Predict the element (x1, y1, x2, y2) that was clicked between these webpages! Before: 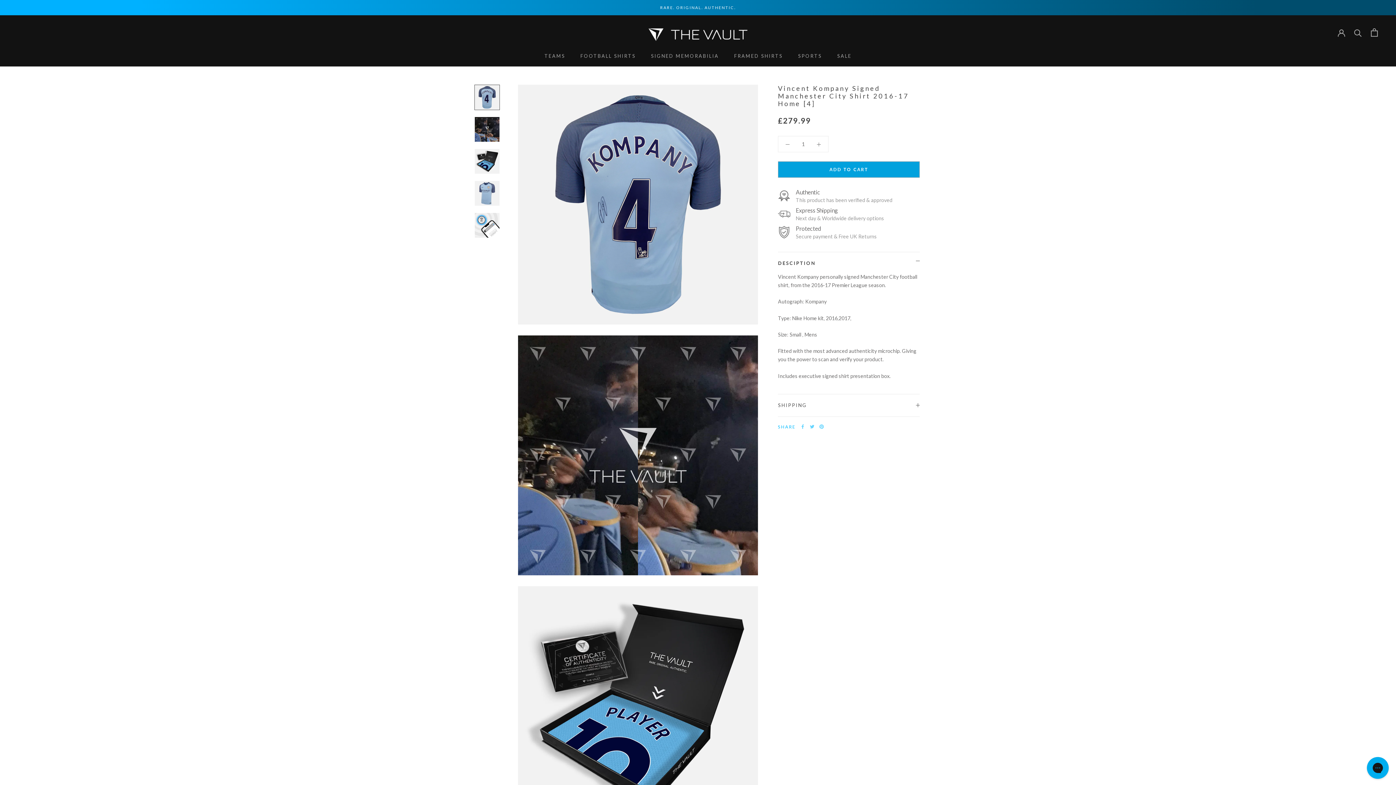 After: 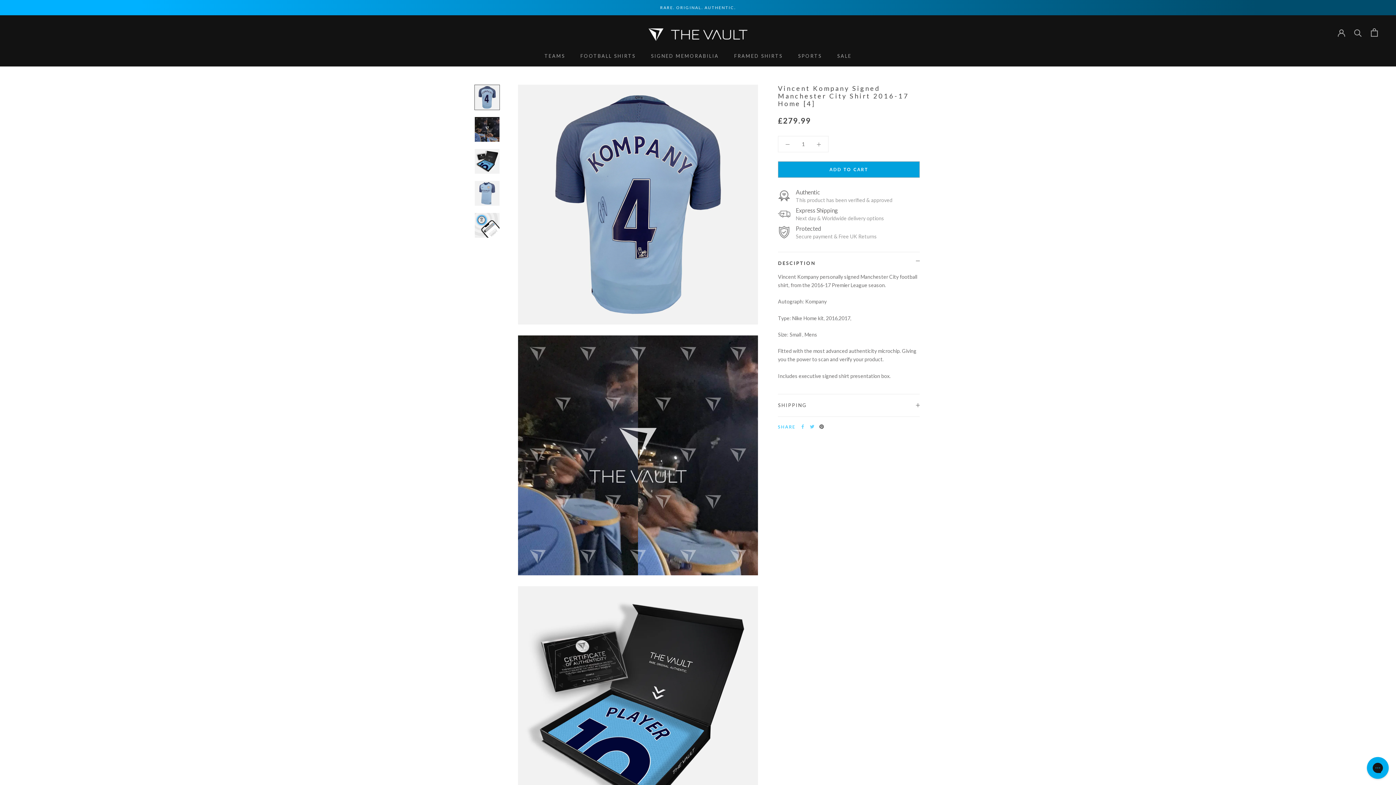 Action: label: Pinterest bbox: (819, 424, 824, 429)